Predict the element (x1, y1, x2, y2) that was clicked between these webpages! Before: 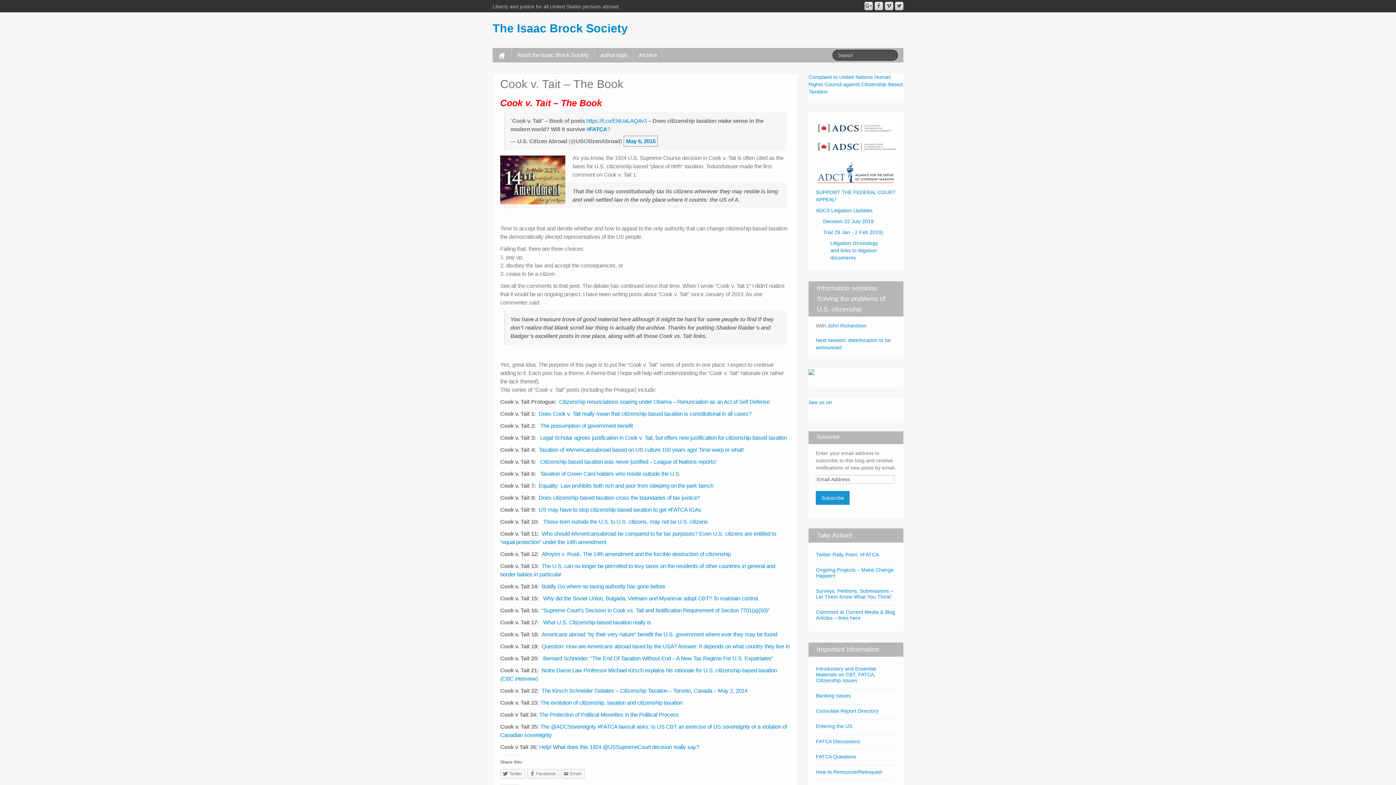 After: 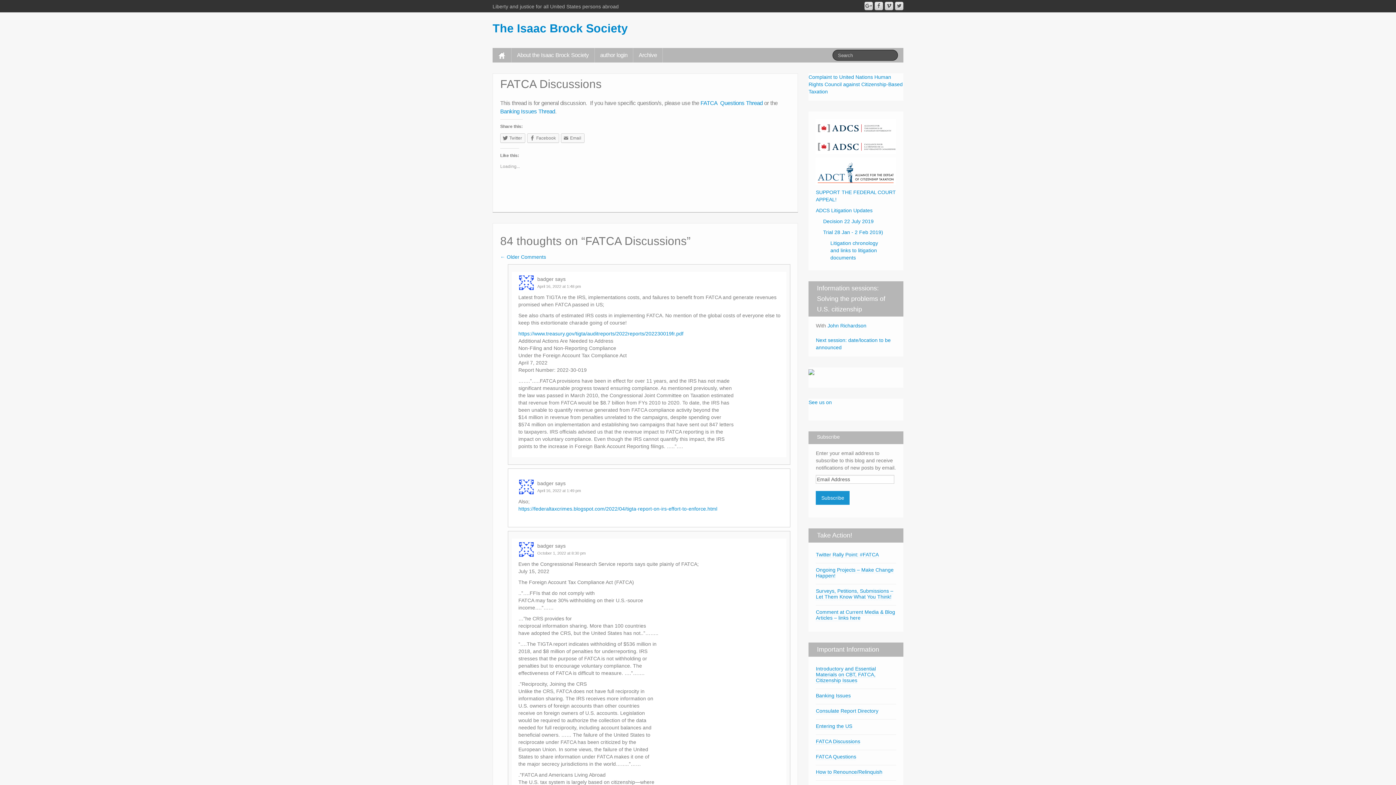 Action: label: FATCA Discussions bbox: (816, 738, 860, 744)